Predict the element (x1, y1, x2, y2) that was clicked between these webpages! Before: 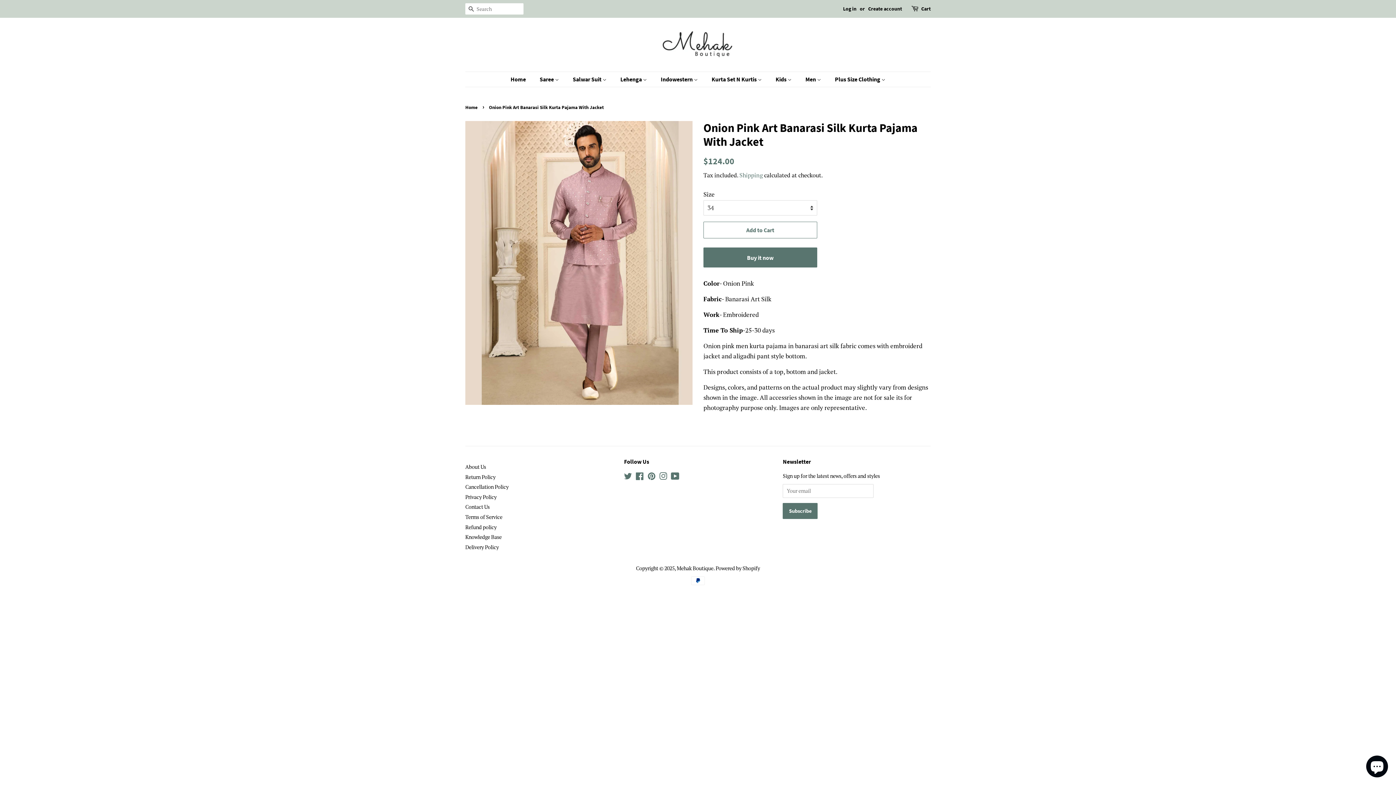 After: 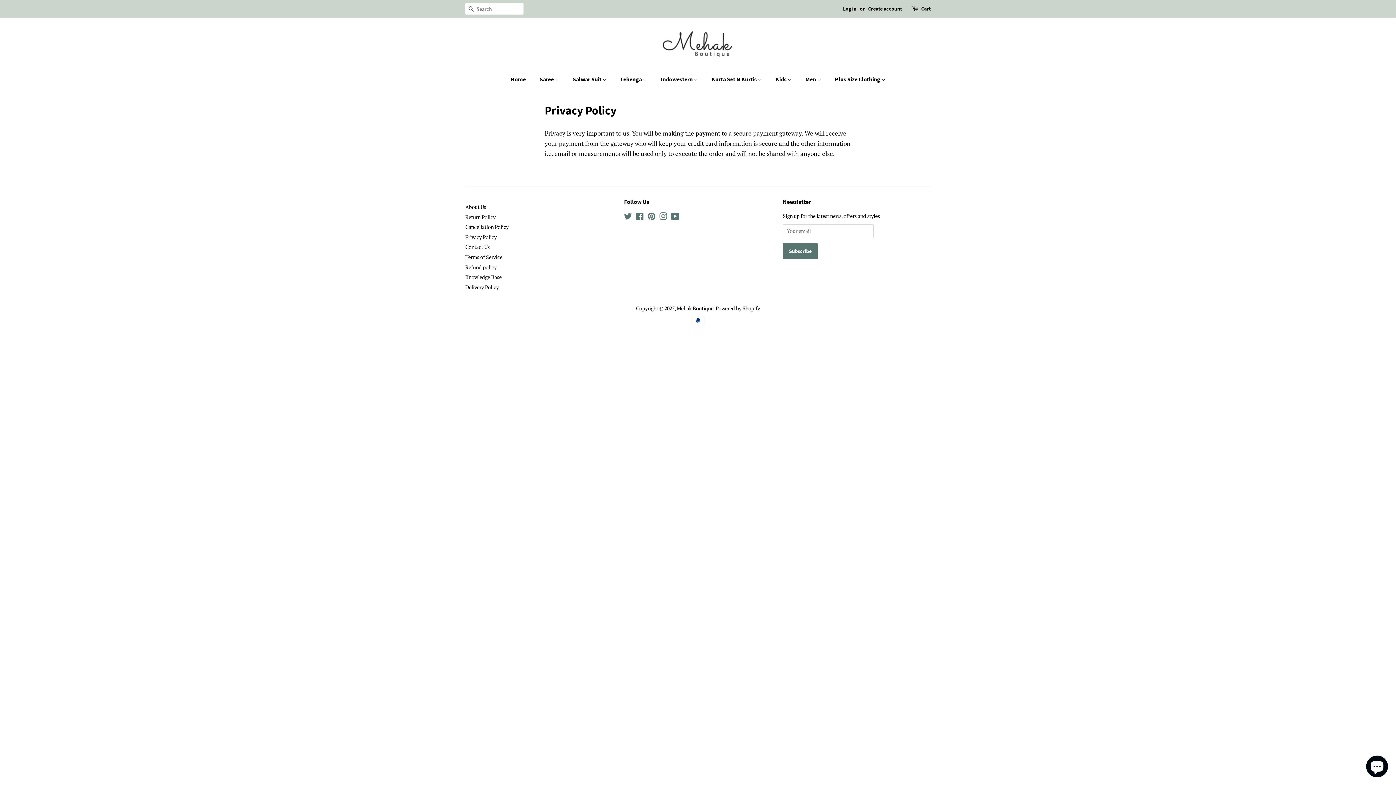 Action: label: Privacy Policy bbox: (465, 493, 496, 500)